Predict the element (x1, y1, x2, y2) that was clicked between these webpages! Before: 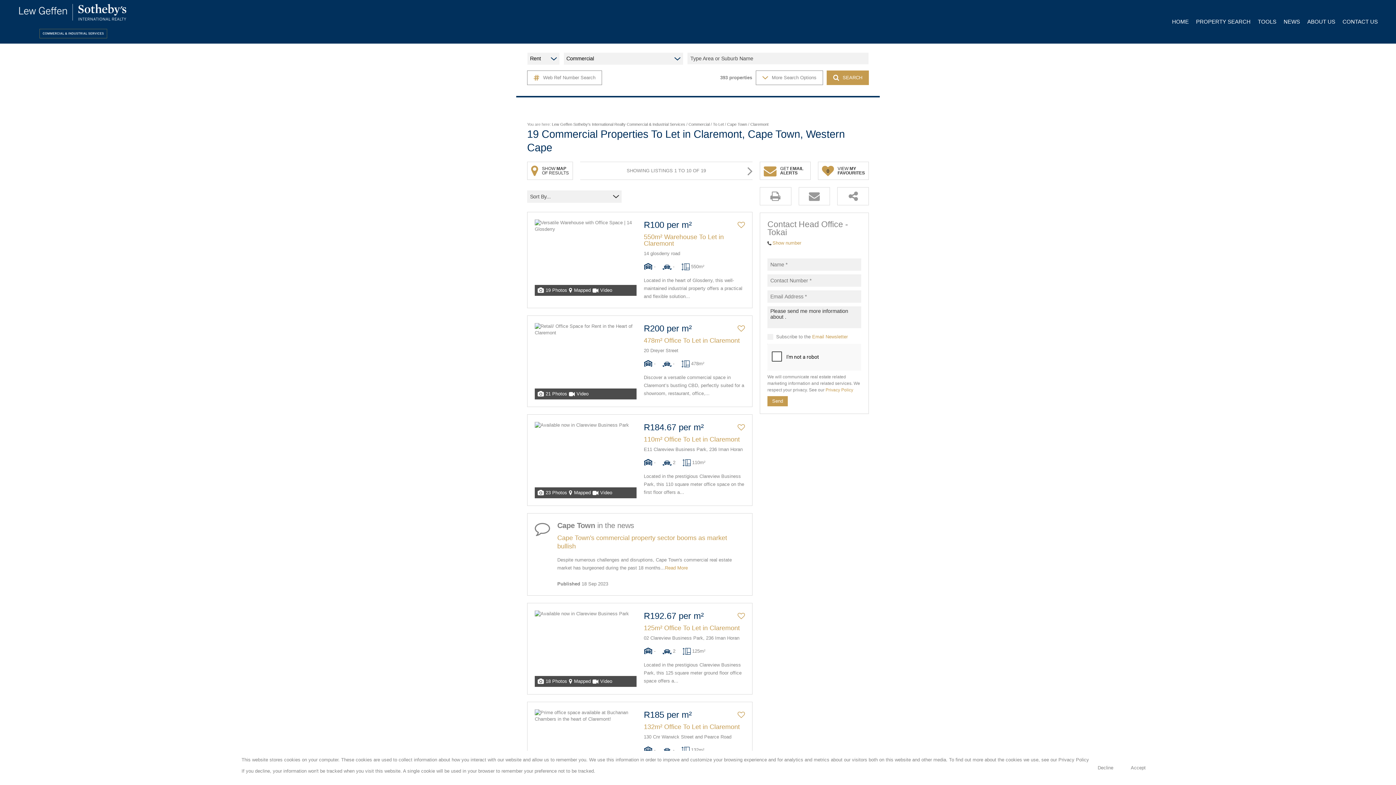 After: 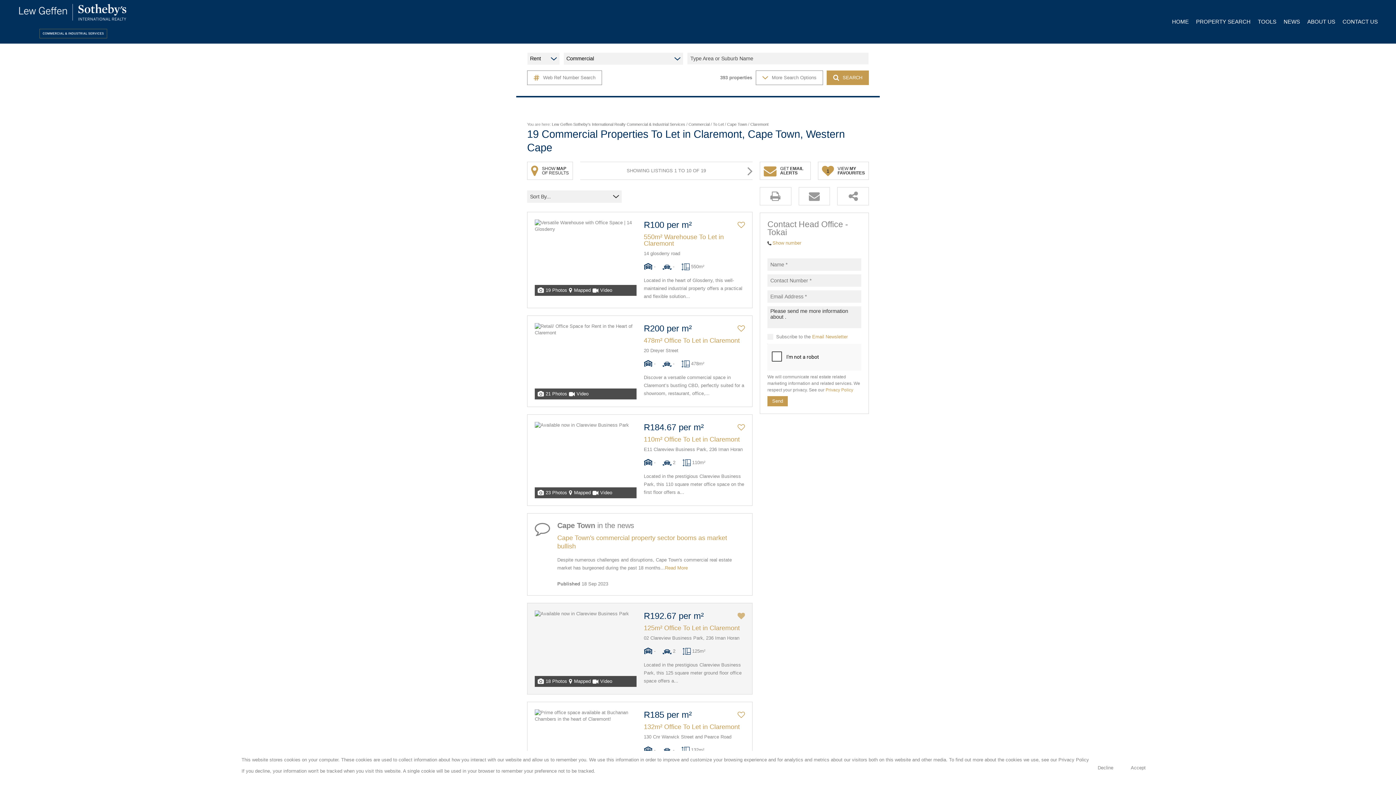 Action: bbox: (737, 612, 745, 620)